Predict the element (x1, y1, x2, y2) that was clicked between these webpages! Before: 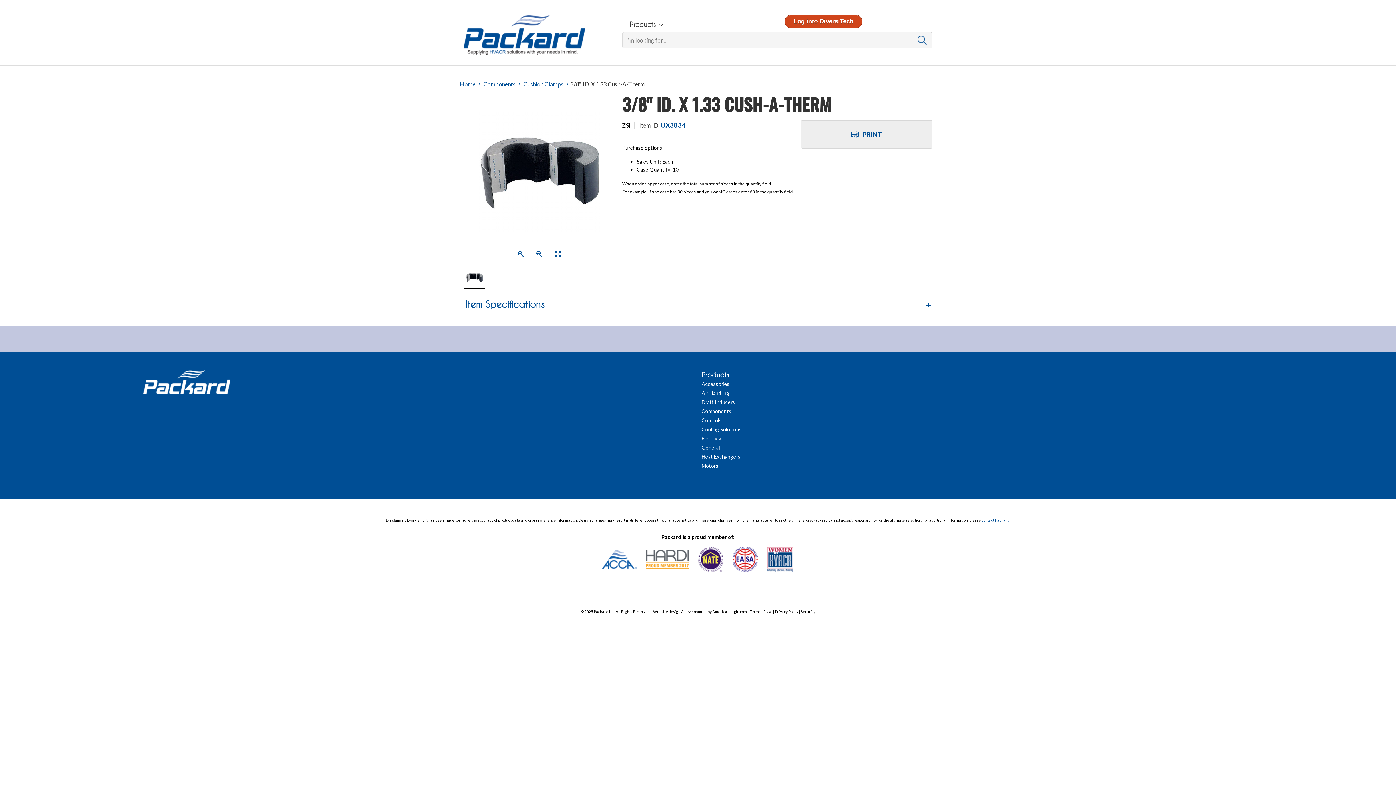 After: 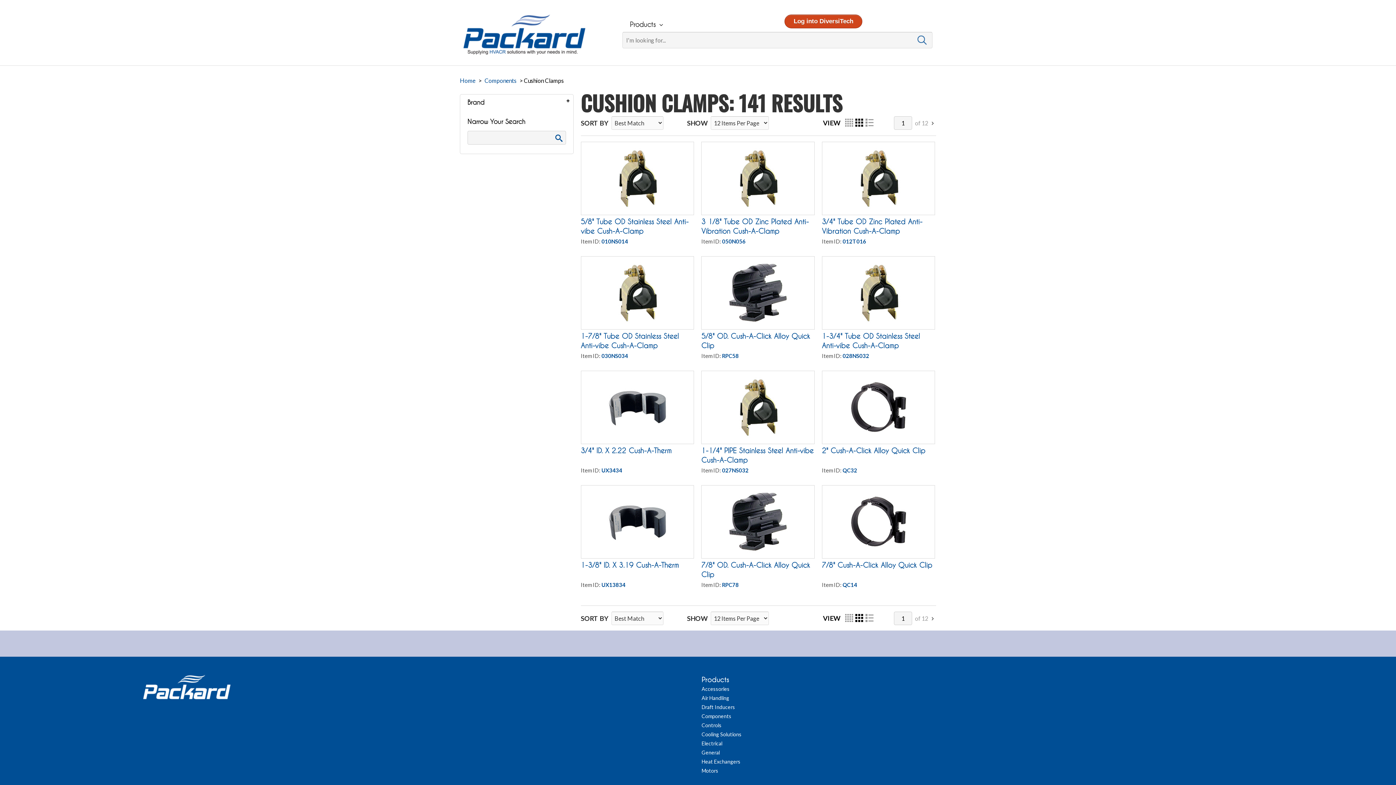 Action: label: Cushion Clamps bbox: (523, 80, 563, 87)